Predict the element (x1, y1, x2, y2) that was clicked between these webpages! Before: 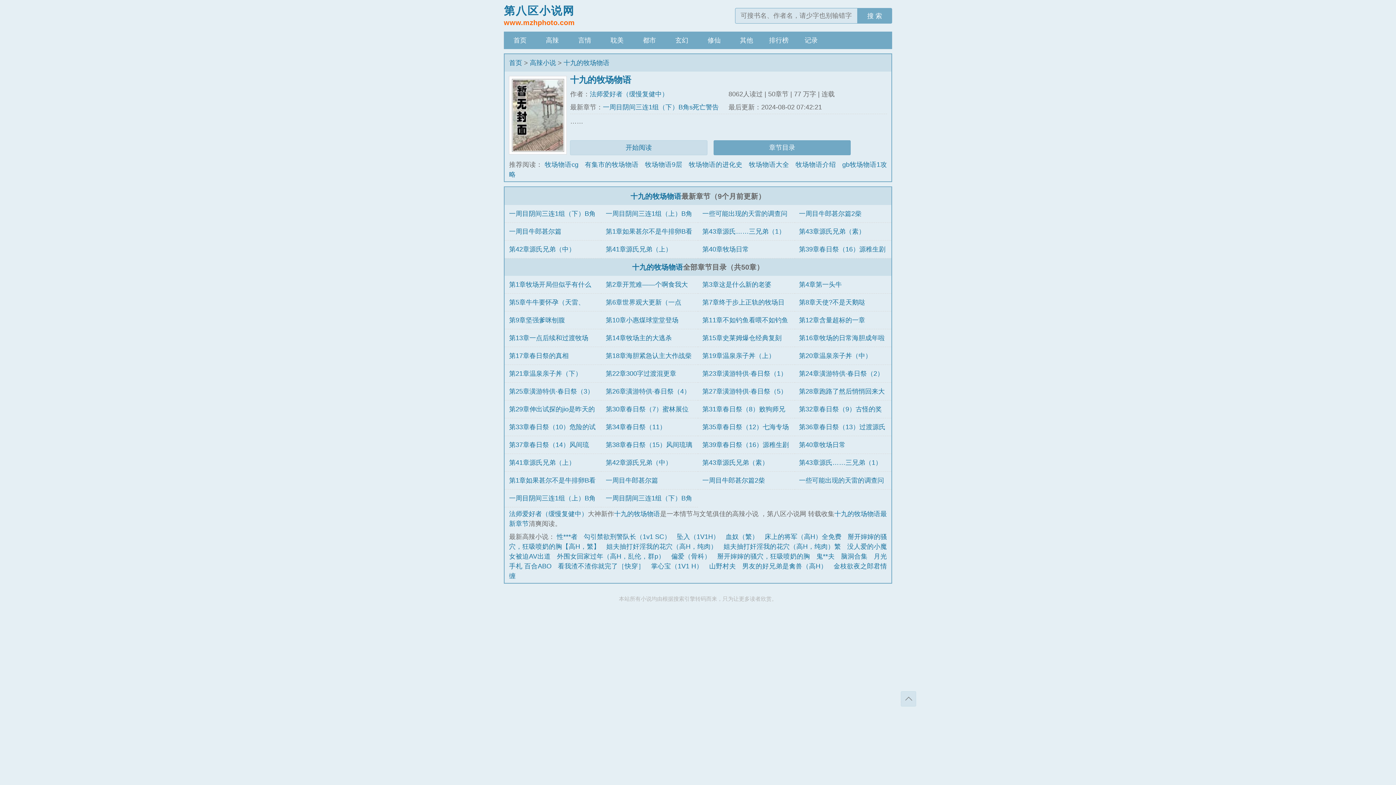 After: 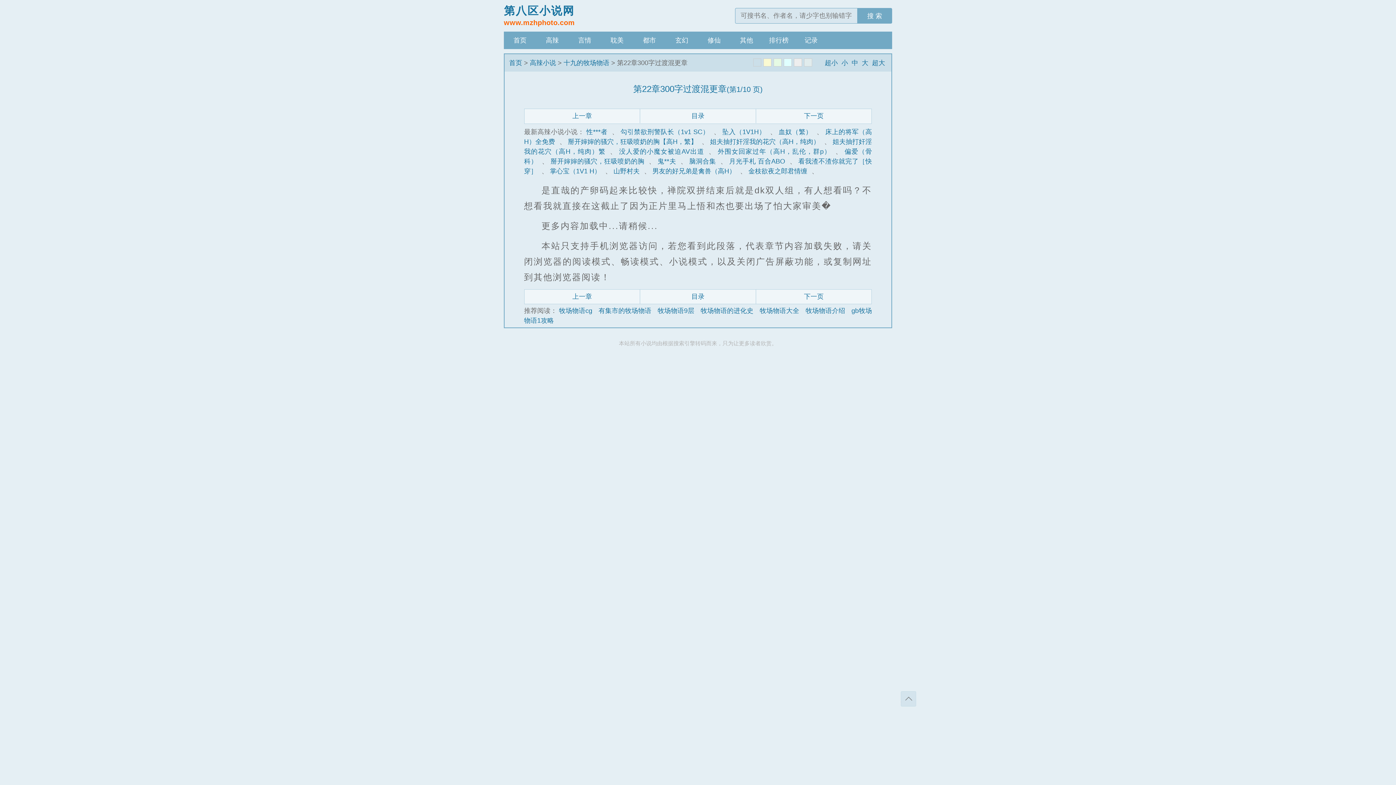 Action: bbox: (605, 370, 676, 377) label: 第22章300字过渡混更章